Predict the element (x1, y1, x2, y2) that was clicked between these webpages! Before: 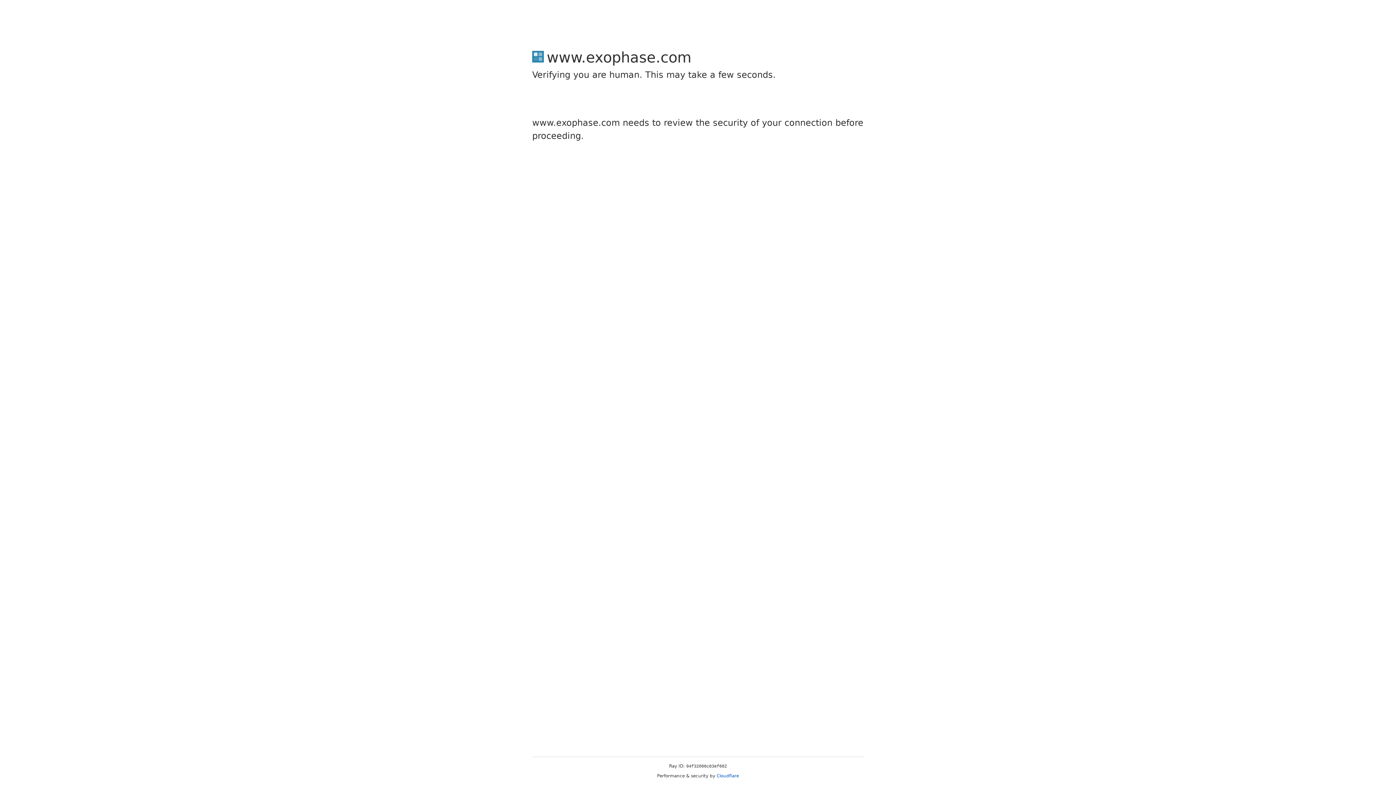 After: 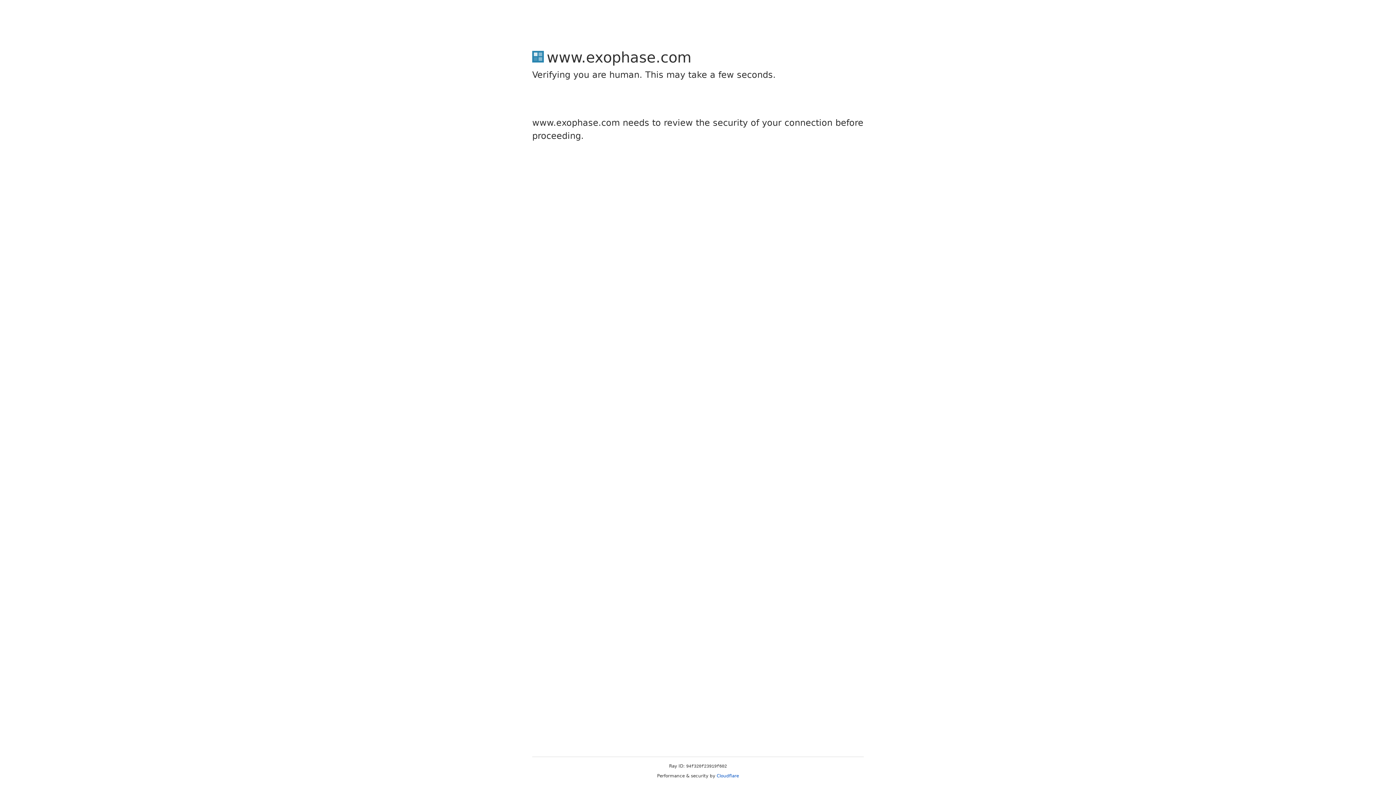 Action: label: Cloudflare bbox: (716, 773, 739, 778)